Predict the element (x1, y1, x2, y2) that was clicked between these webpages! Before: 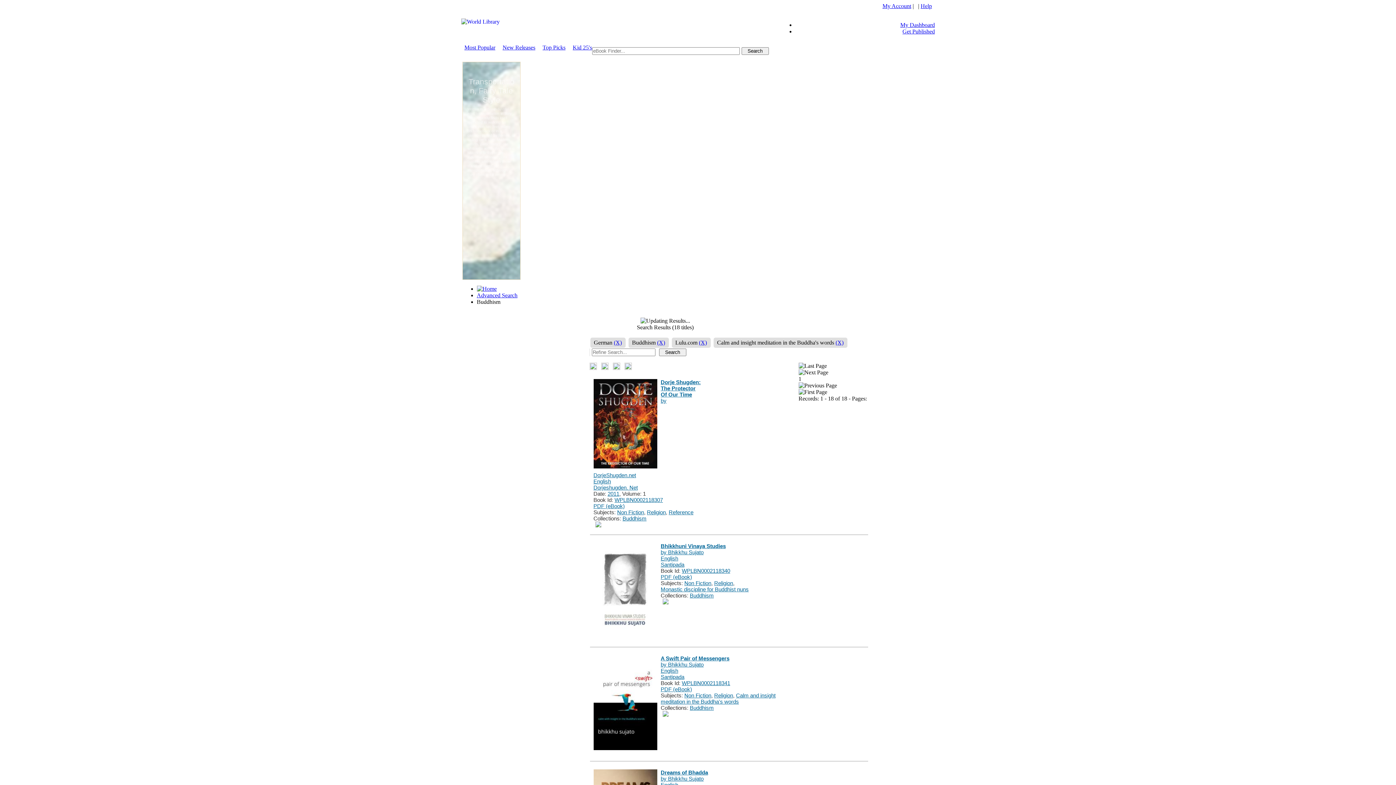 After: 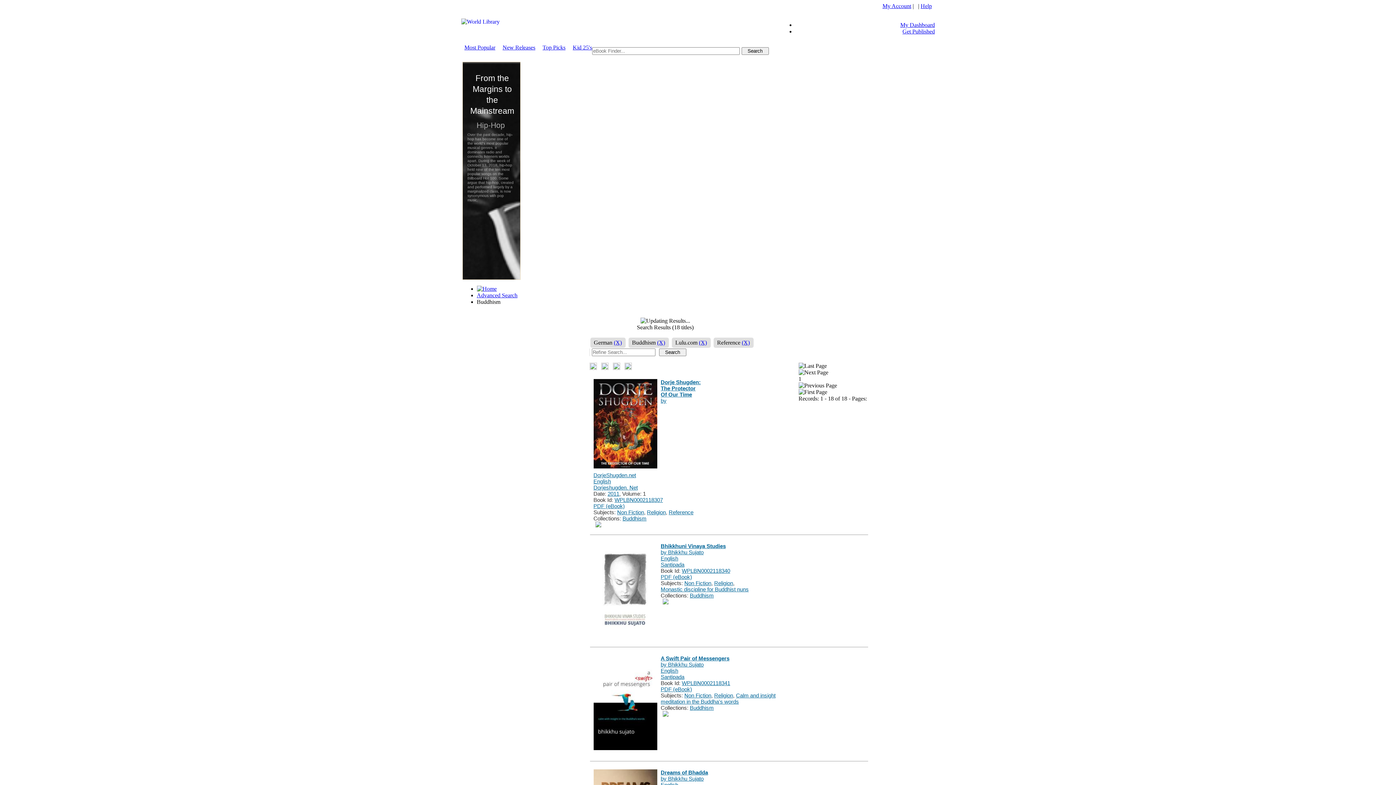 Action: label: Reference bbox: (668, 509, 693, 515)